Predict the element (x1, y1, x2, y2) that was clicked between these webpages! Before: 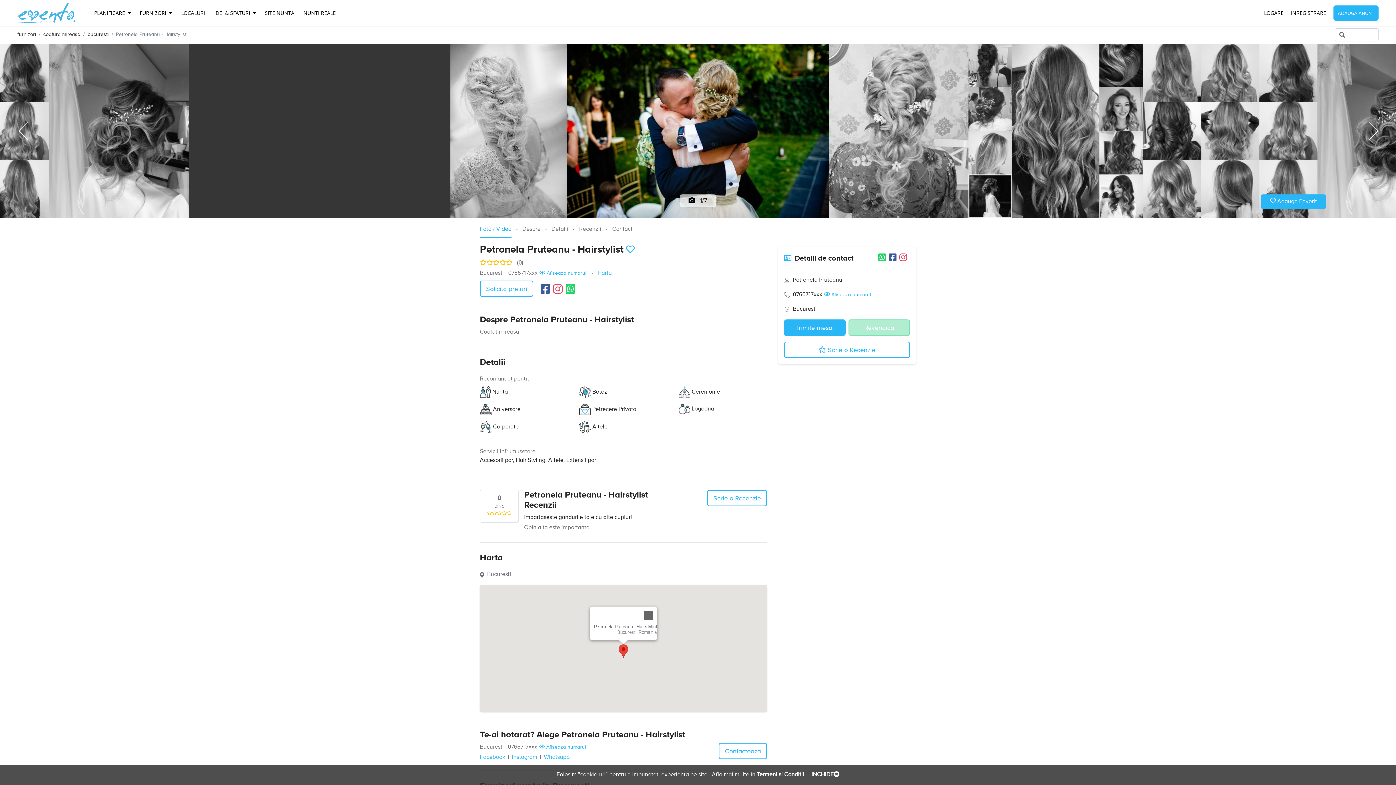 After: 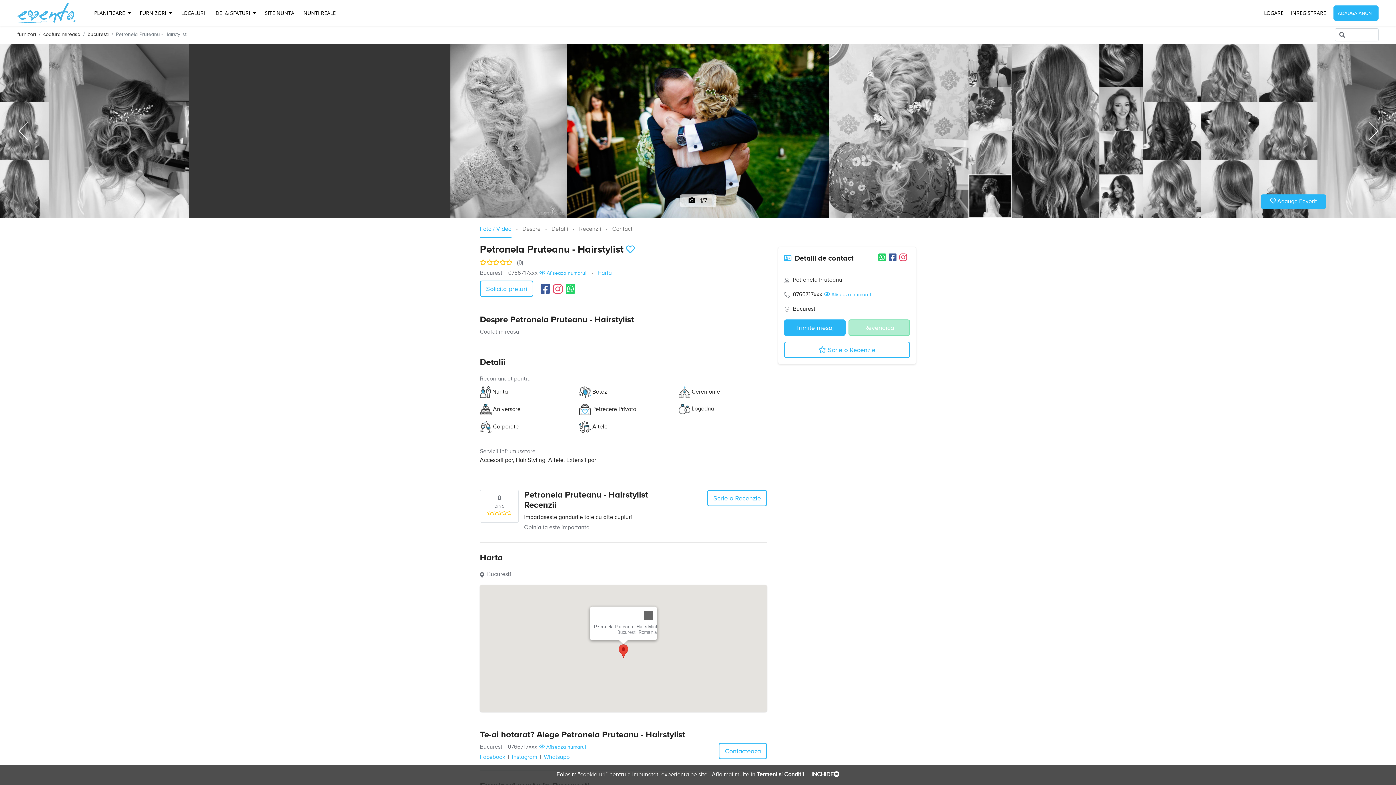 Action: bbox: (480, 753, 505, 762) label: Facebook